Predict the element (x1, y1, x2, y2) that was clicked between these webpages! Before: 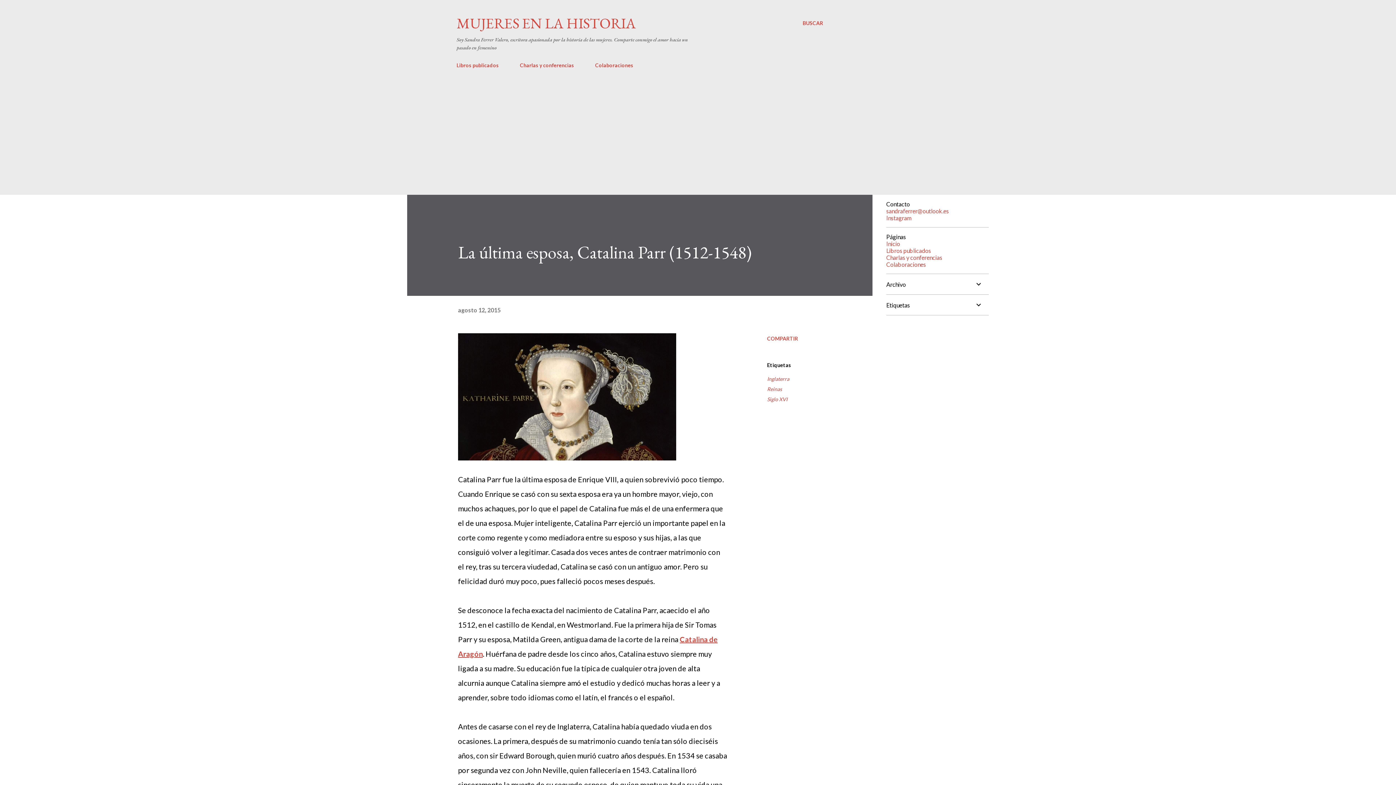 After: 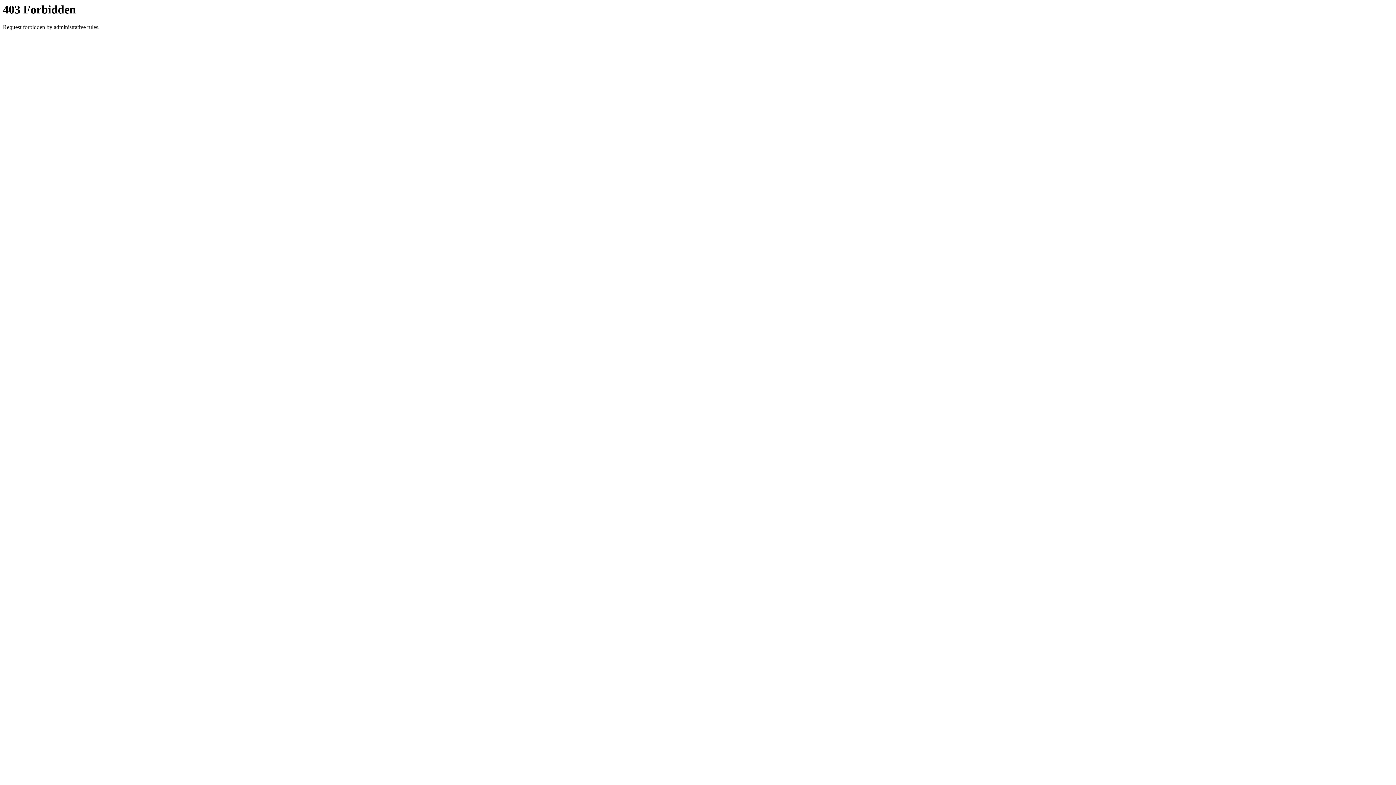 Action: label: Libros publicados bbox: (886, 247, 931, 254)